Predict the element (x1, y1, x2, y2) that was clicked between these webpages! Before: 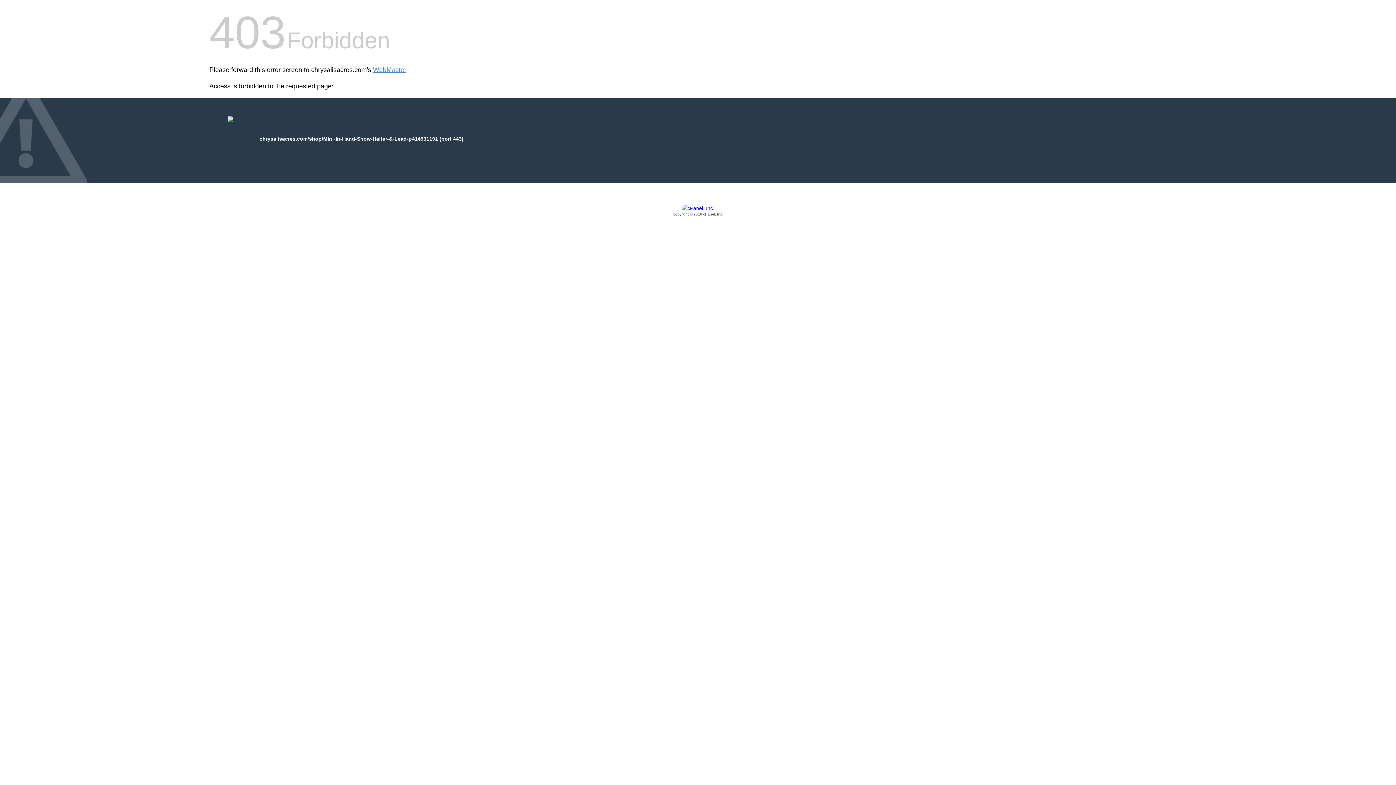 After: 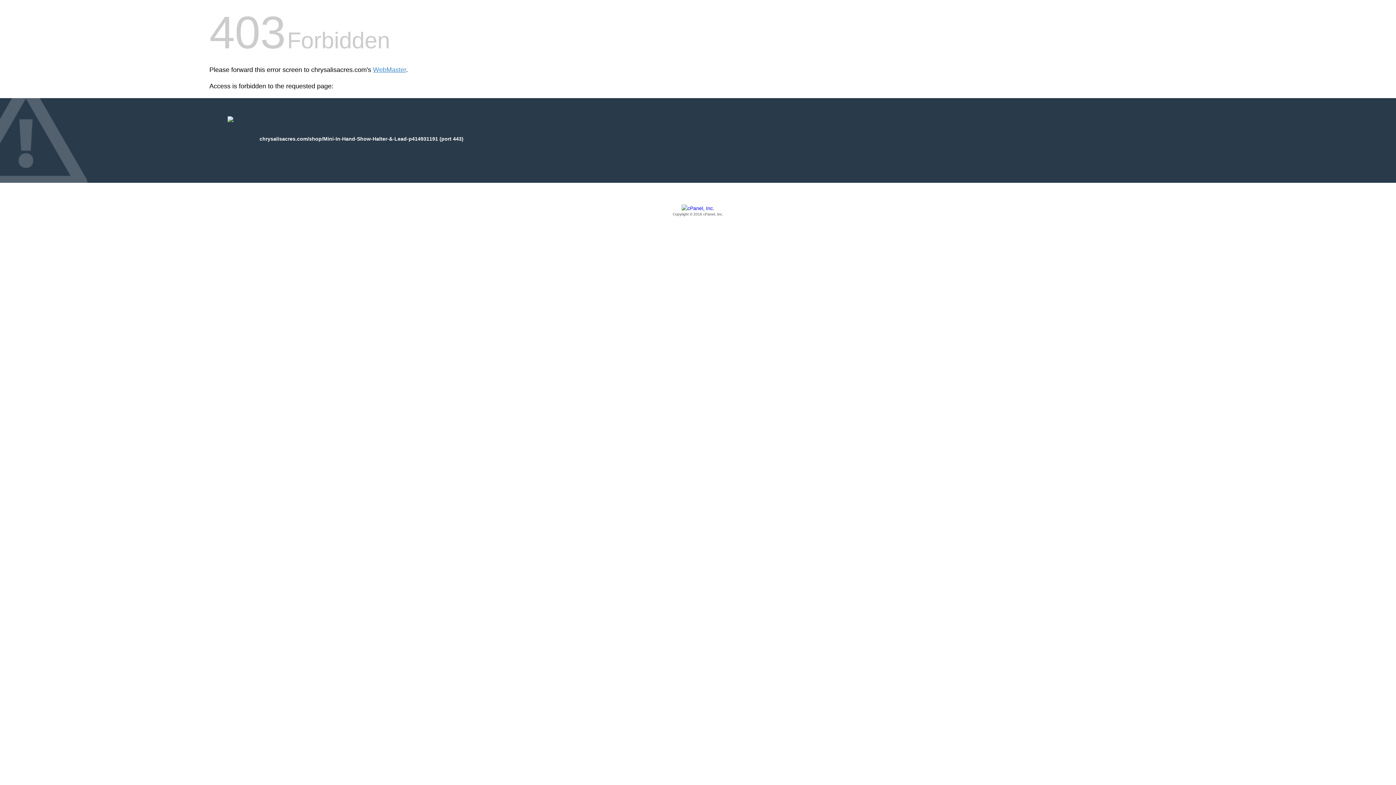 Action: label: Copyright © 2016 cPanel, Inc. bbox: (209, 205, 1186, 217)